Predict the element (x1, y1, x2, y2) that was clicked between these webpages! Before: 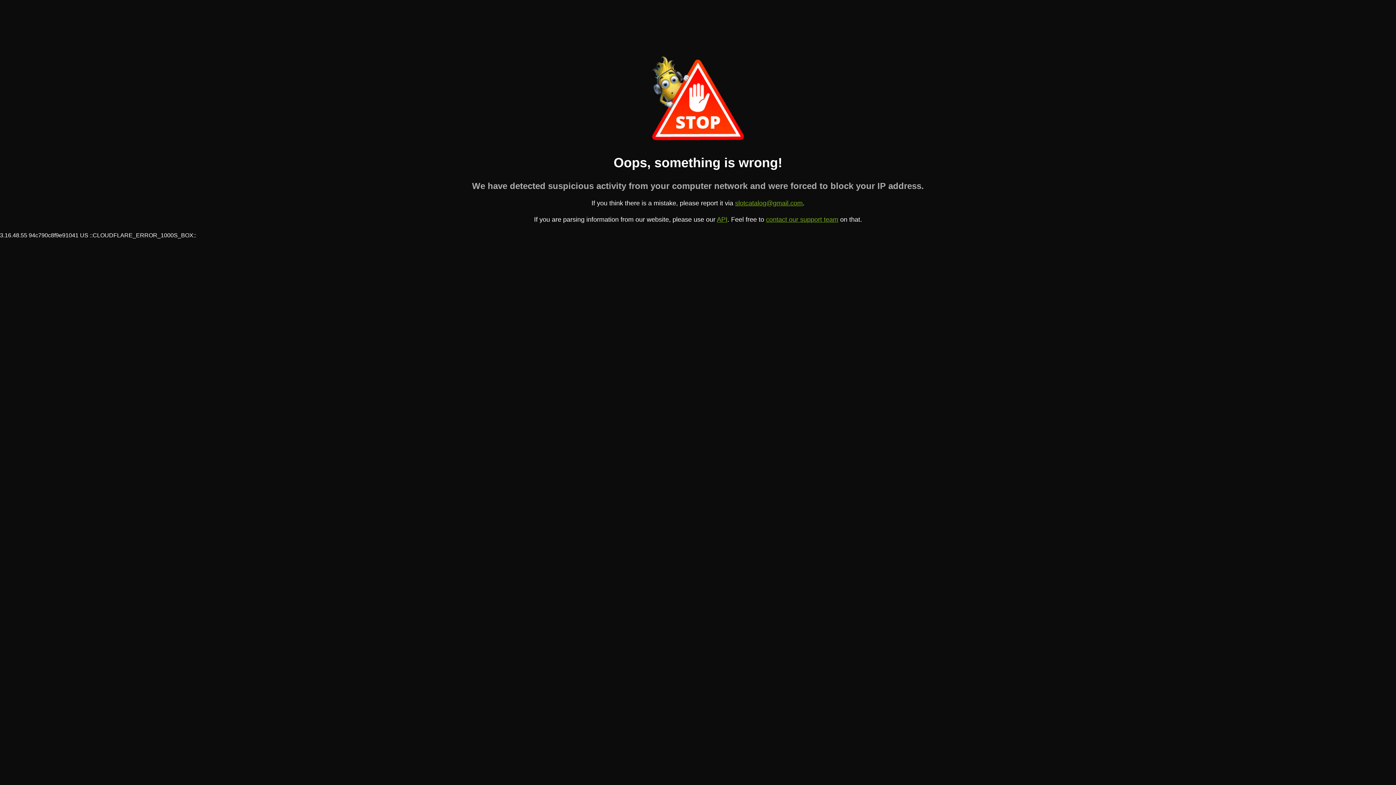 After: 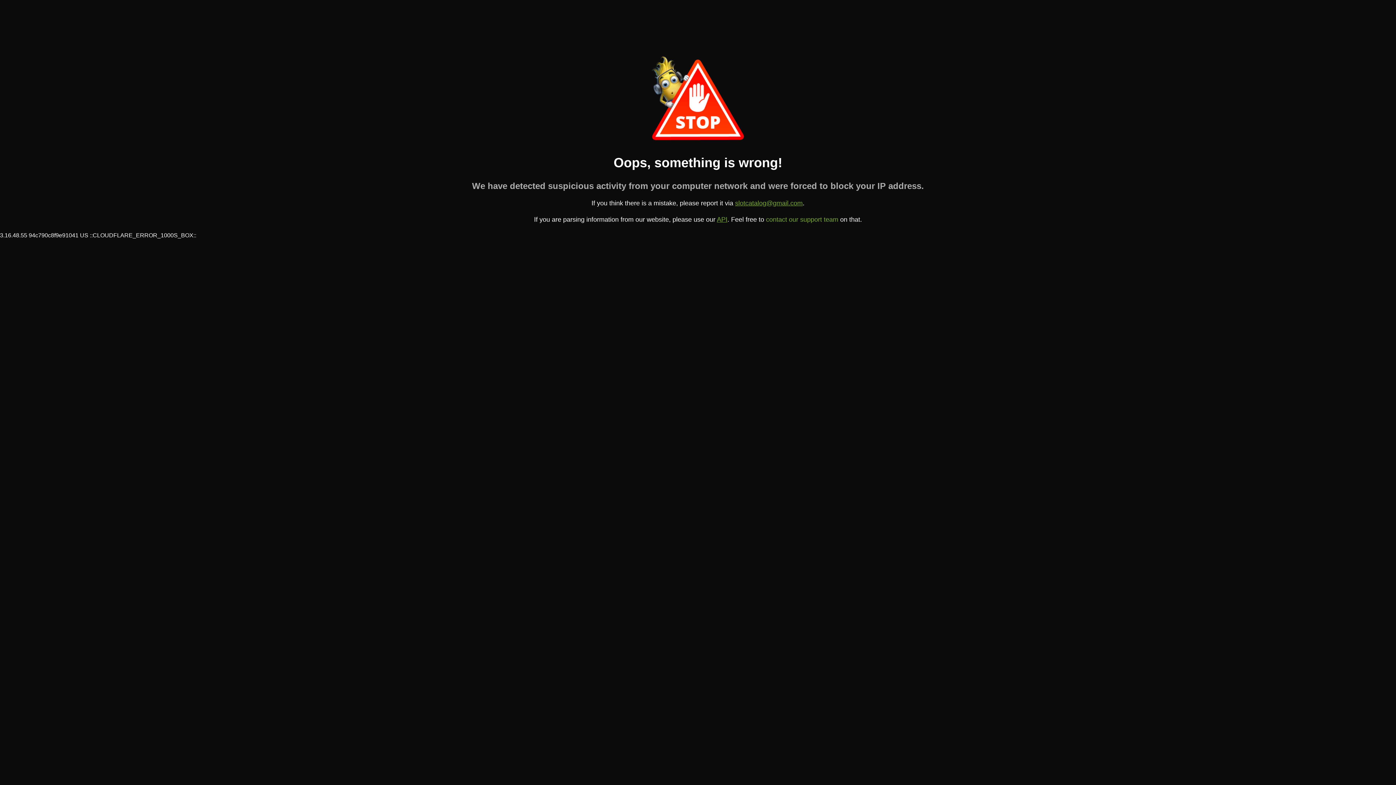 Action: bbox: (766, 216, 838, 223) label: contact our support team